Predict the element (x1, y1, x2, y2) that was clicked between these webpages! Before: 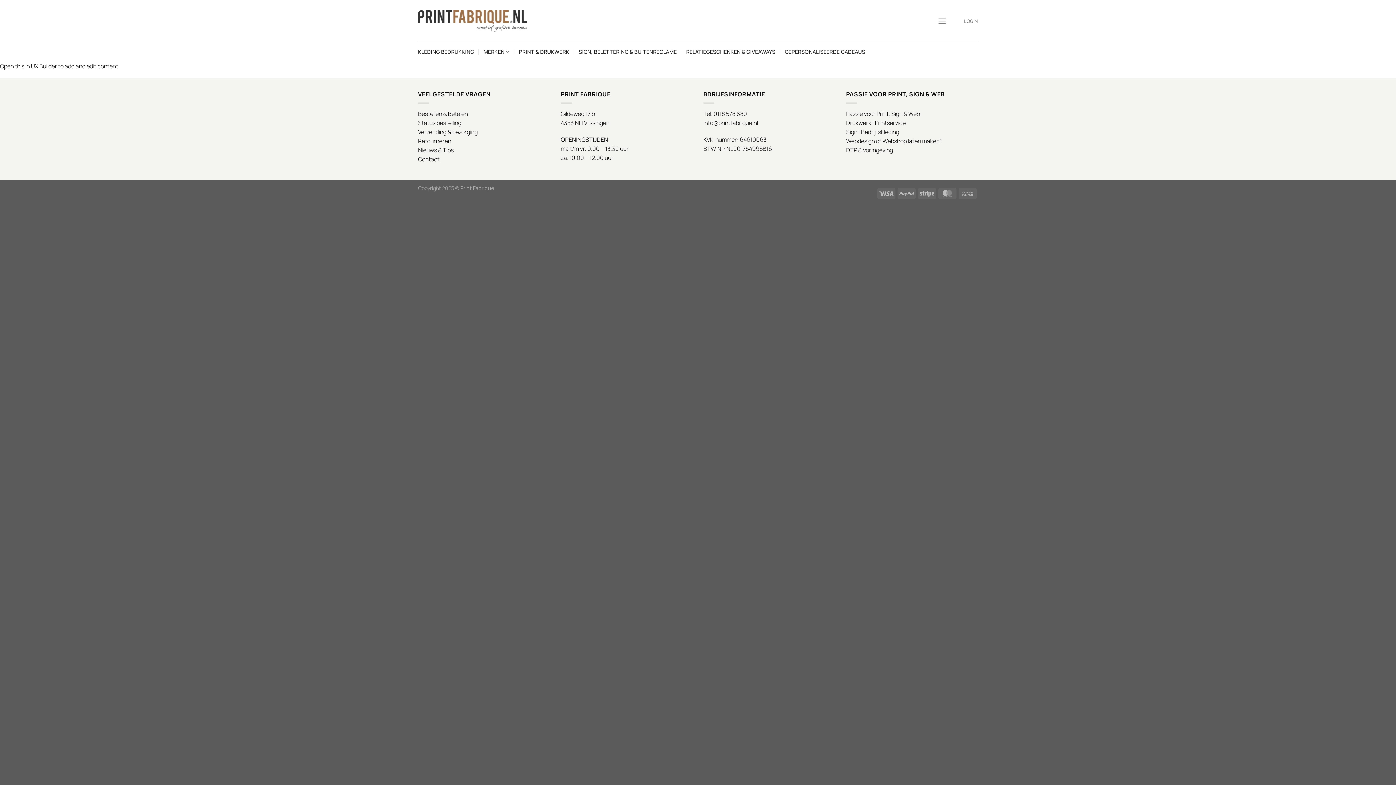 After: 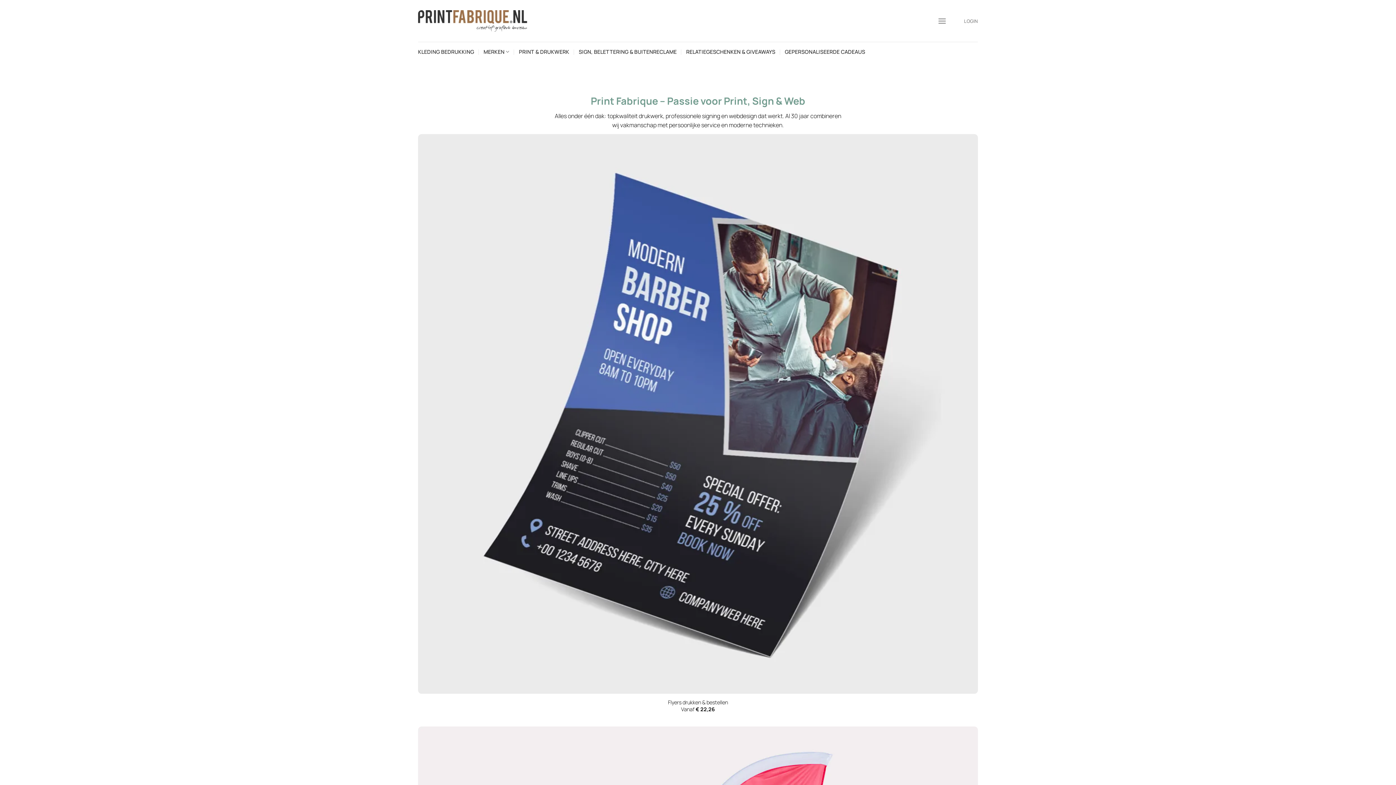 Action: bbox: (418, 10, 527, 31)